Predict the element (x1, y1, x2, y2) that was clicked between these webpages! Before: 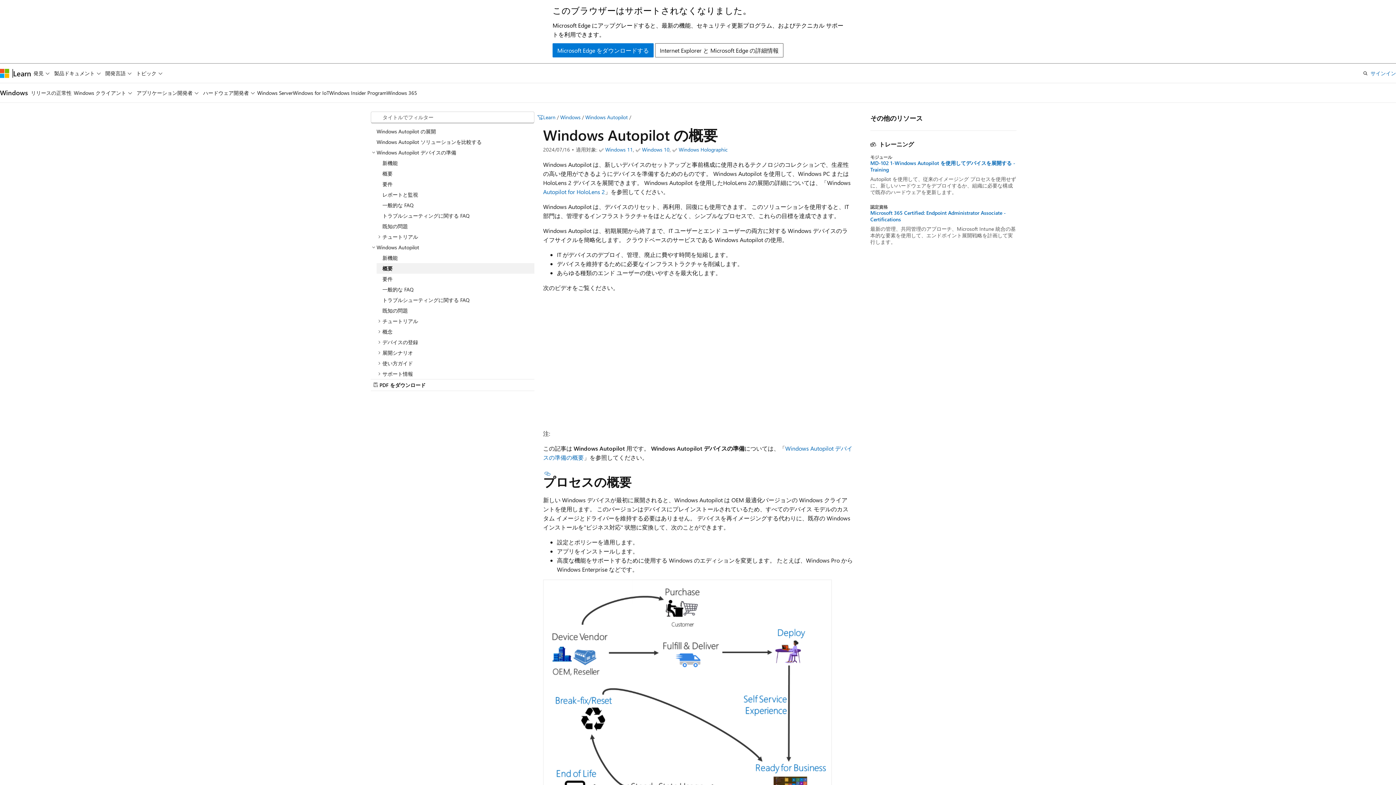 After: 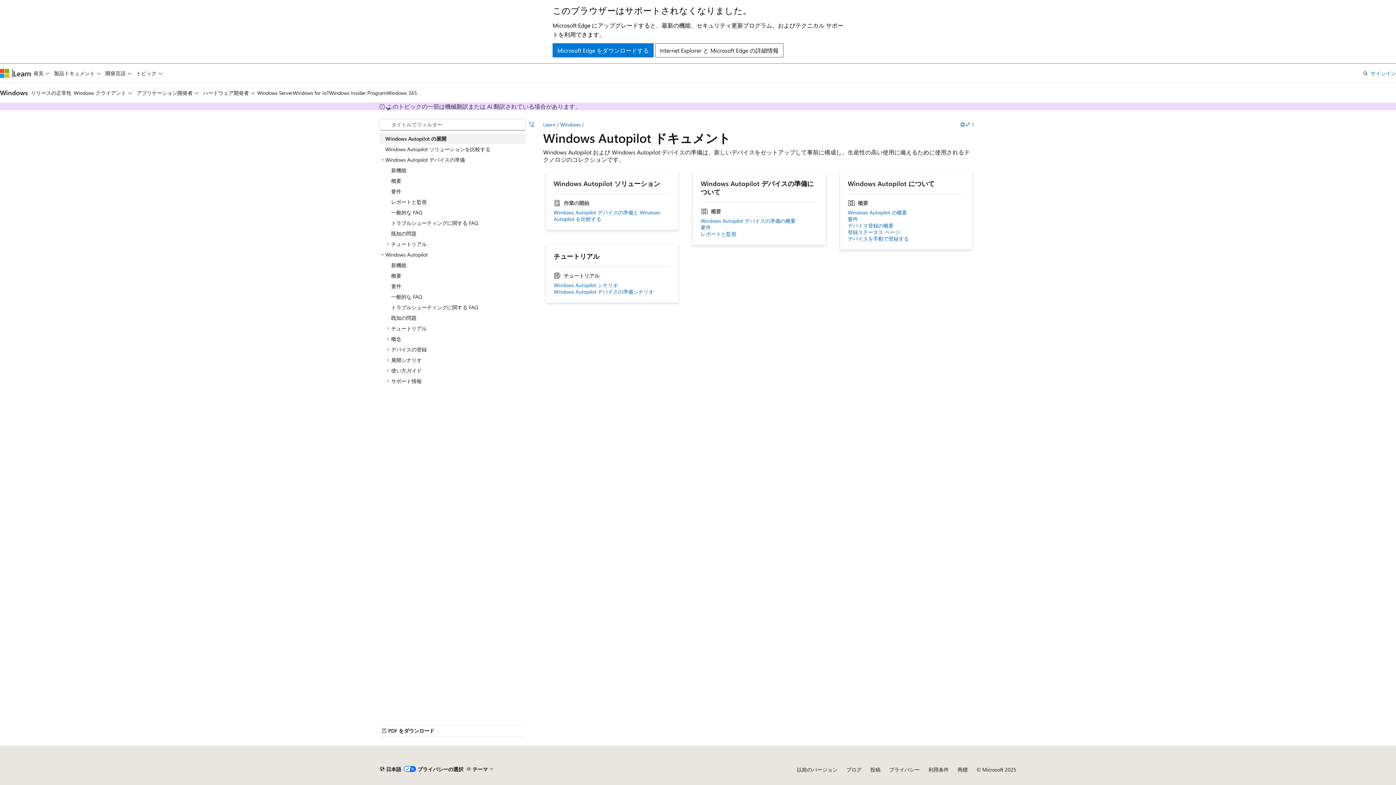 Action: bbox: (370, 126, 534, 136) label: Windows Autopilot の展開